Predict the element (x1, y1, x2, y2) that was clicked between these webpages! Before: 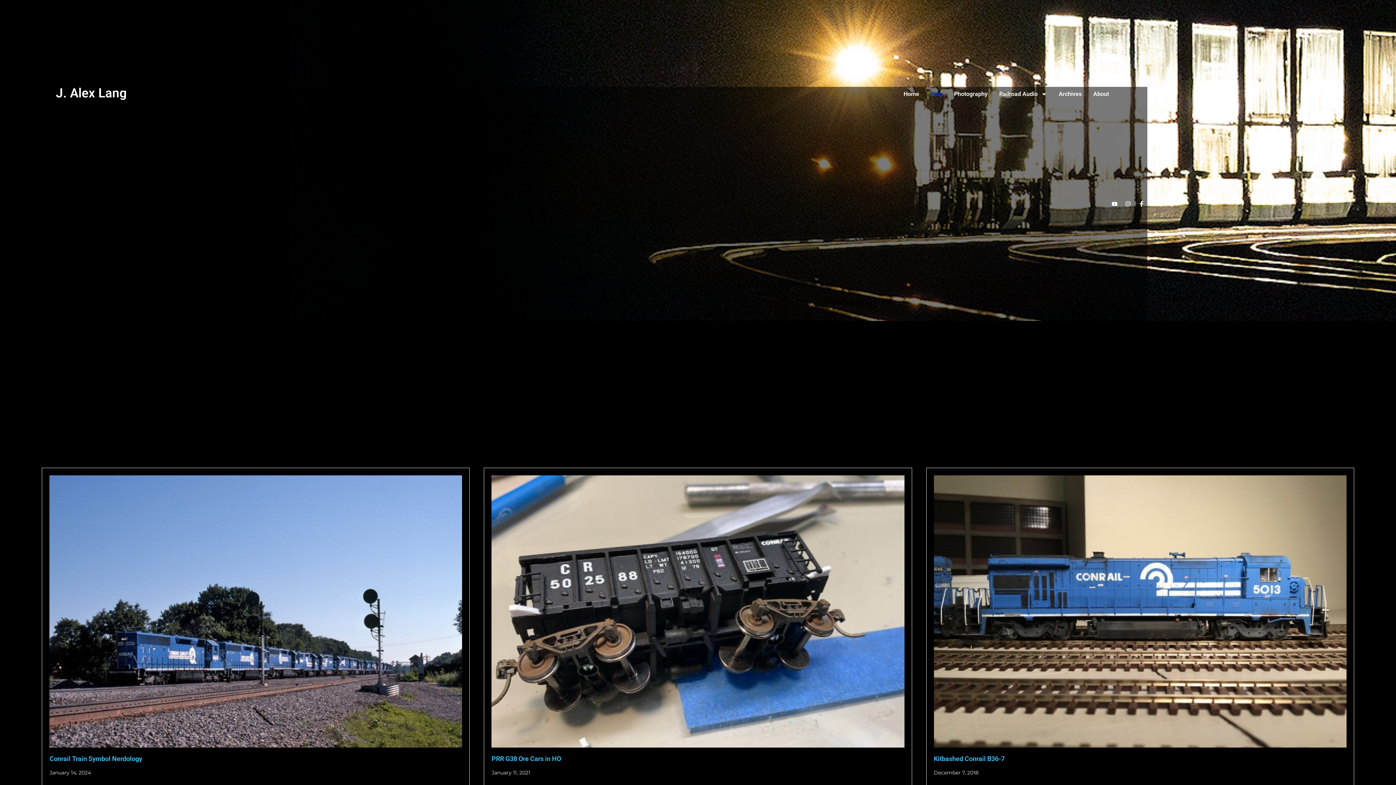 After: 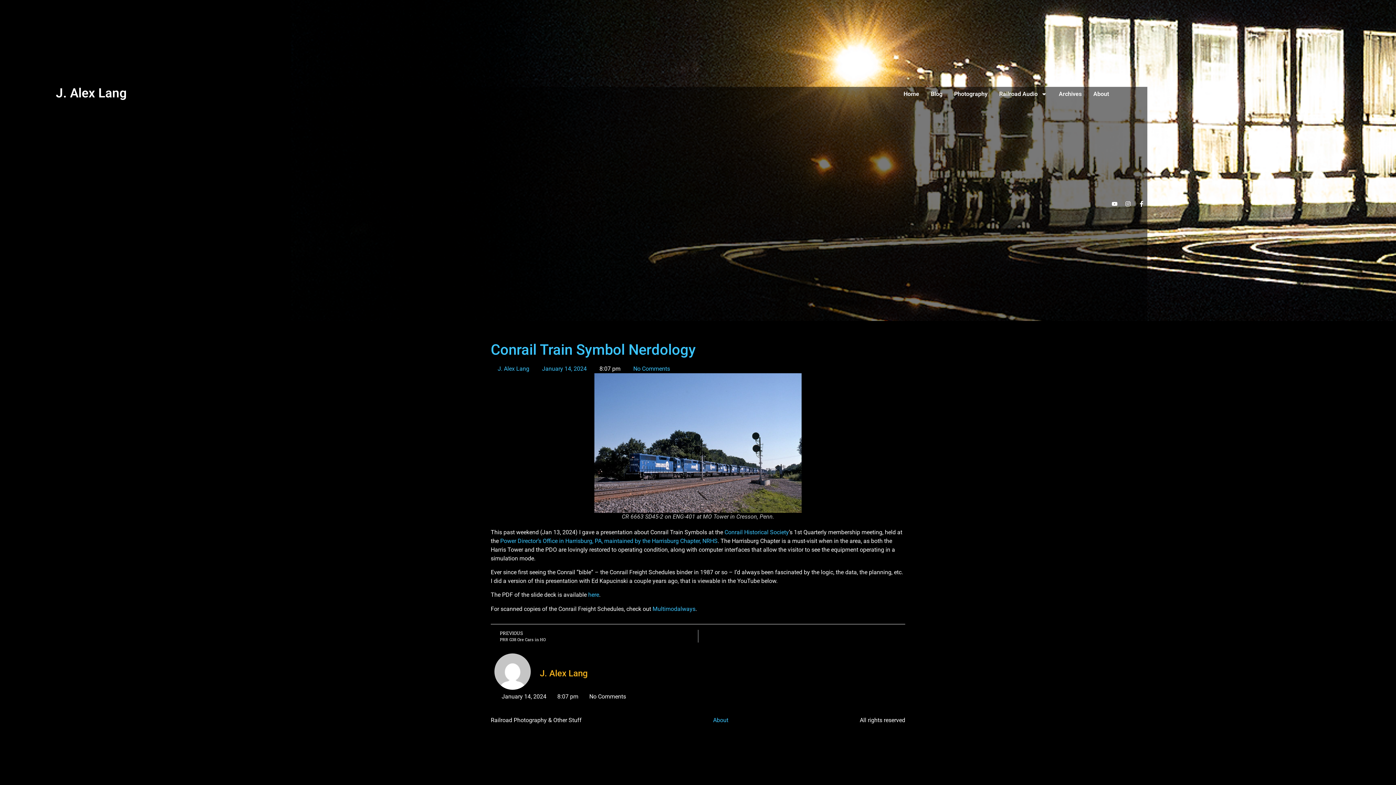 Action: bbox: (49, 475, 462, 747)